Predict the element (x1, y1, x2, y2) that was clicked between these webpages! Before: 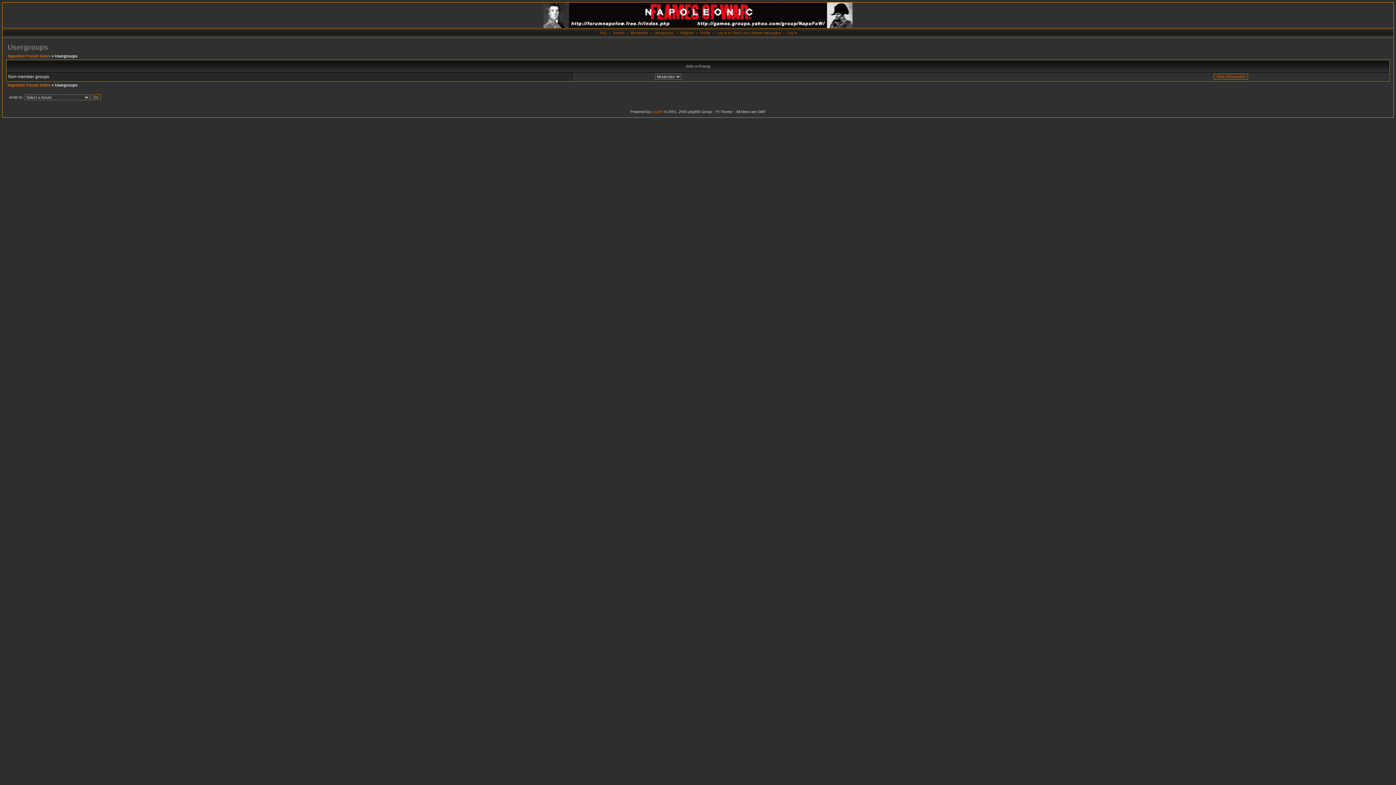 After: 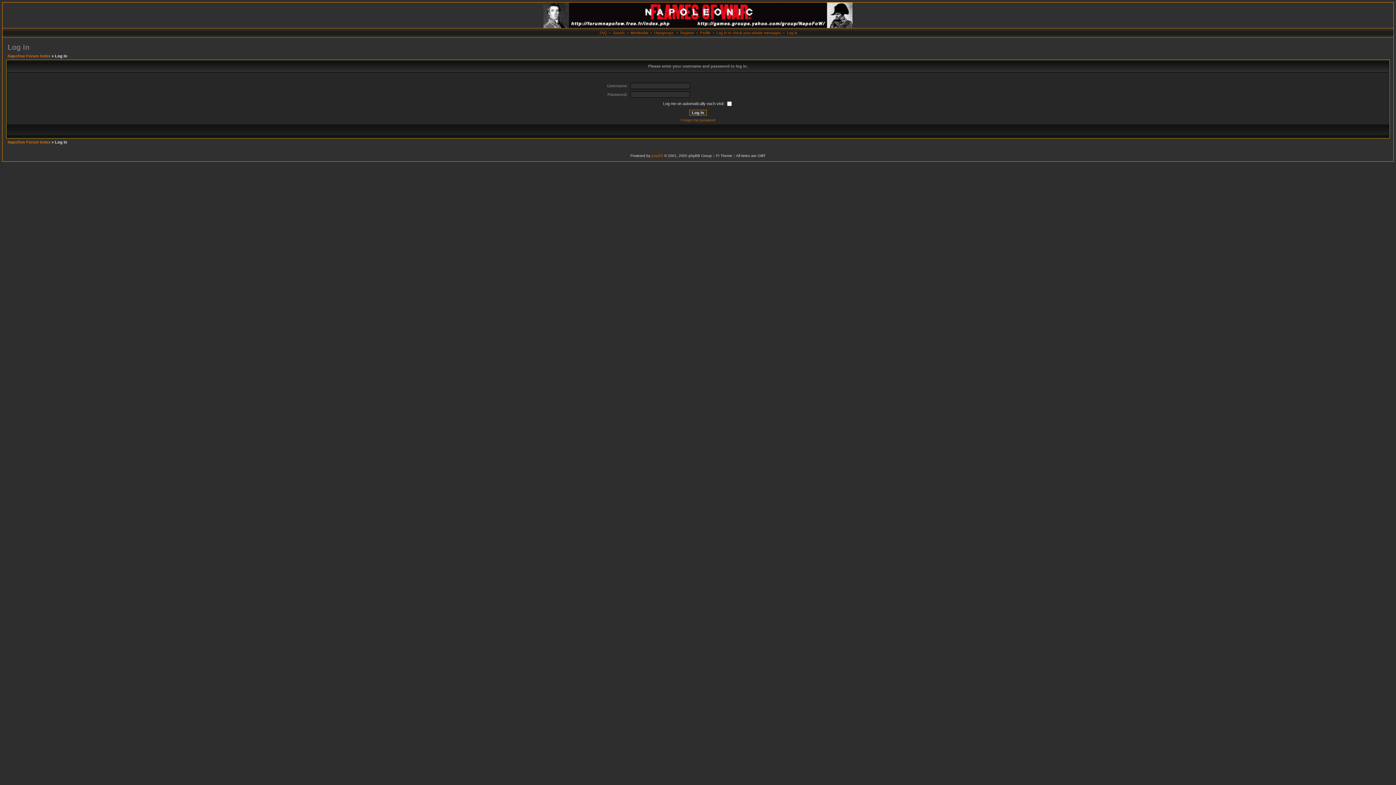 Action: label: Log in to check your private messages bbox: (716, 30, 781, 34)